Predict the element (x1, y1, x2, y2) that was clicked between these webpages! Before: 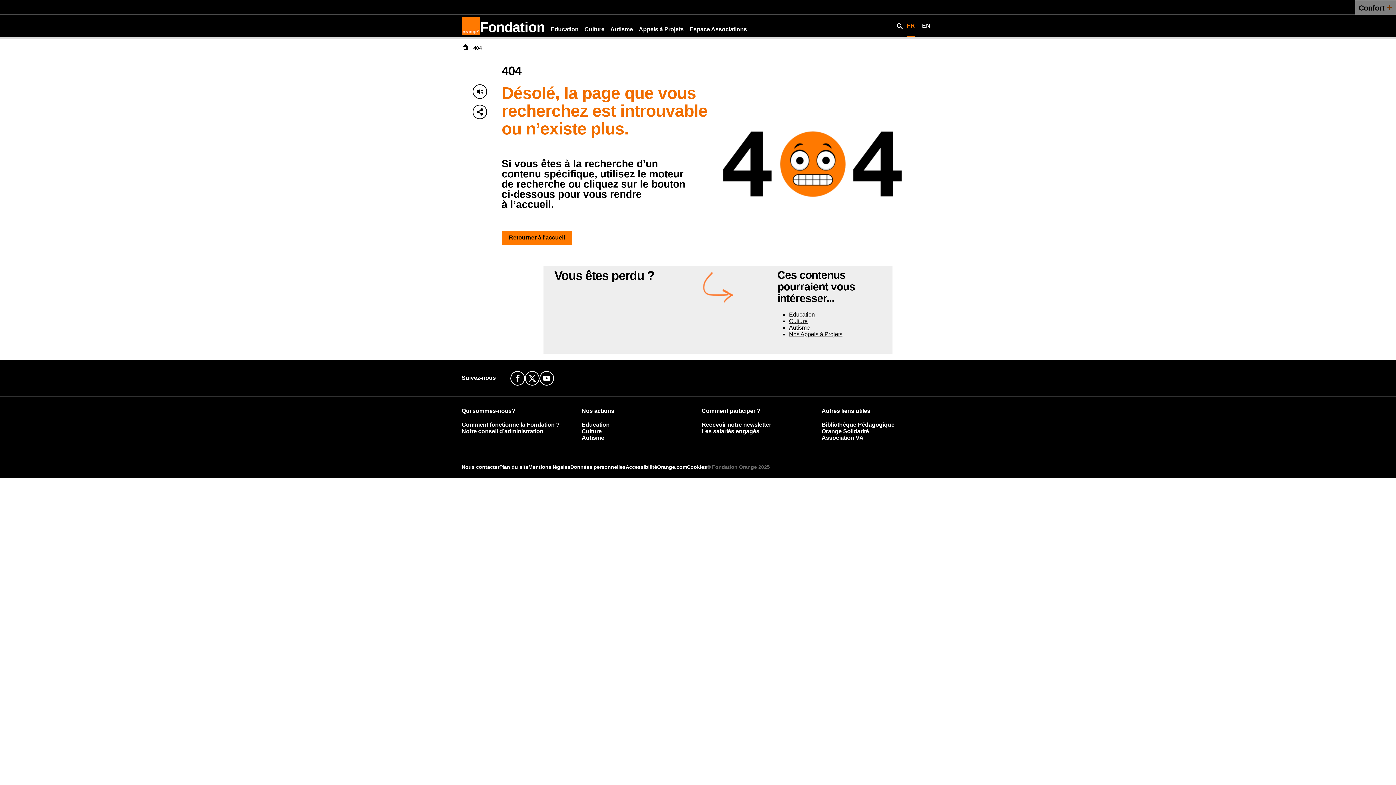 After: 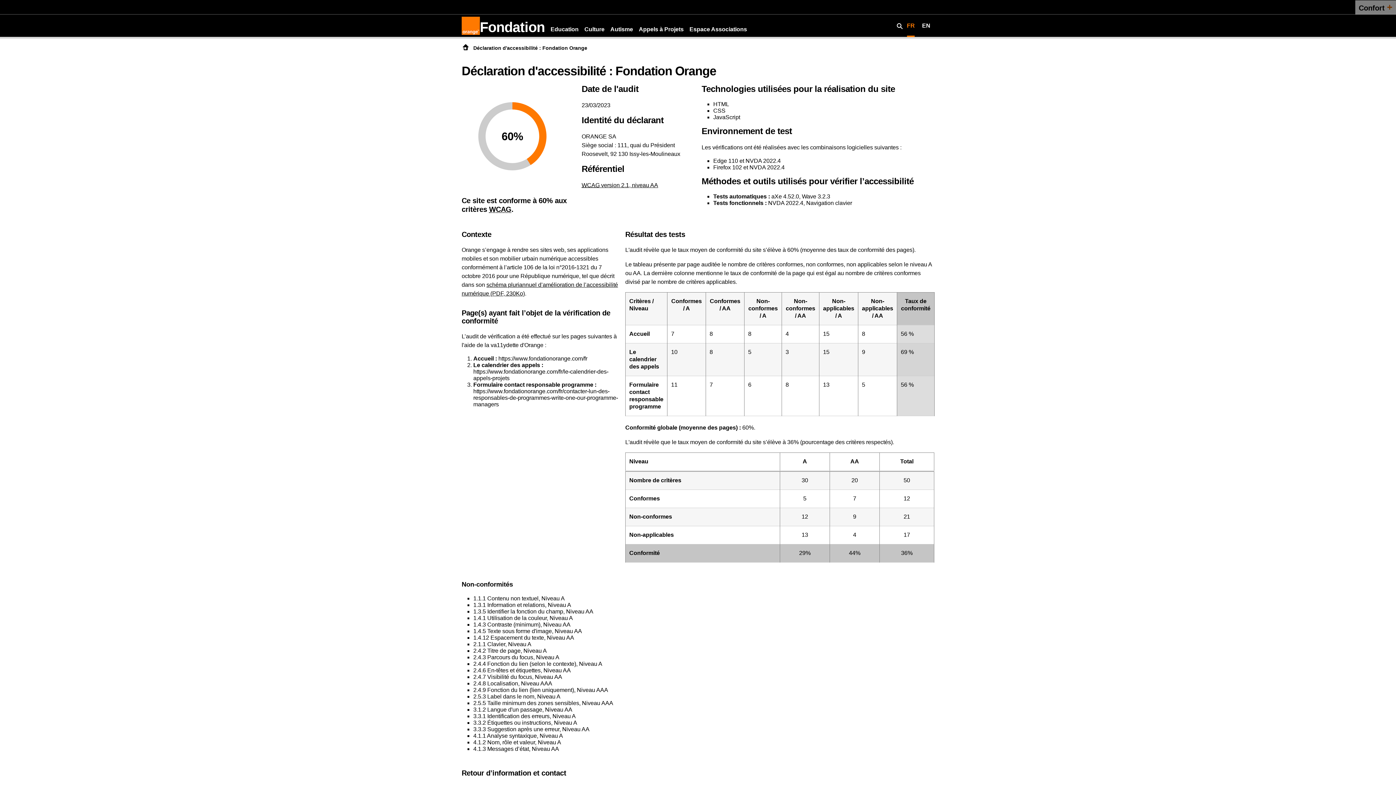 Action: label: Accessibilité bbox: (625, 464, 657, 470)